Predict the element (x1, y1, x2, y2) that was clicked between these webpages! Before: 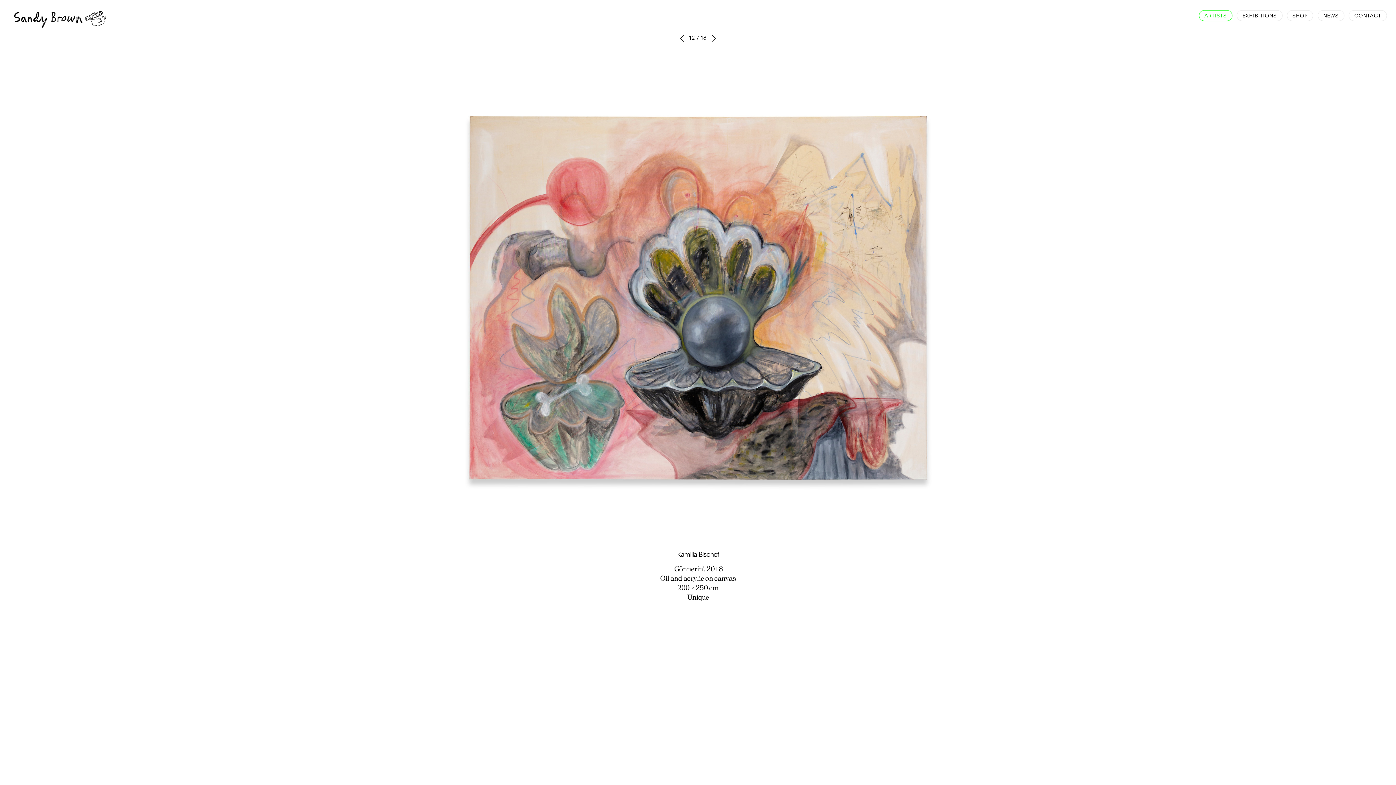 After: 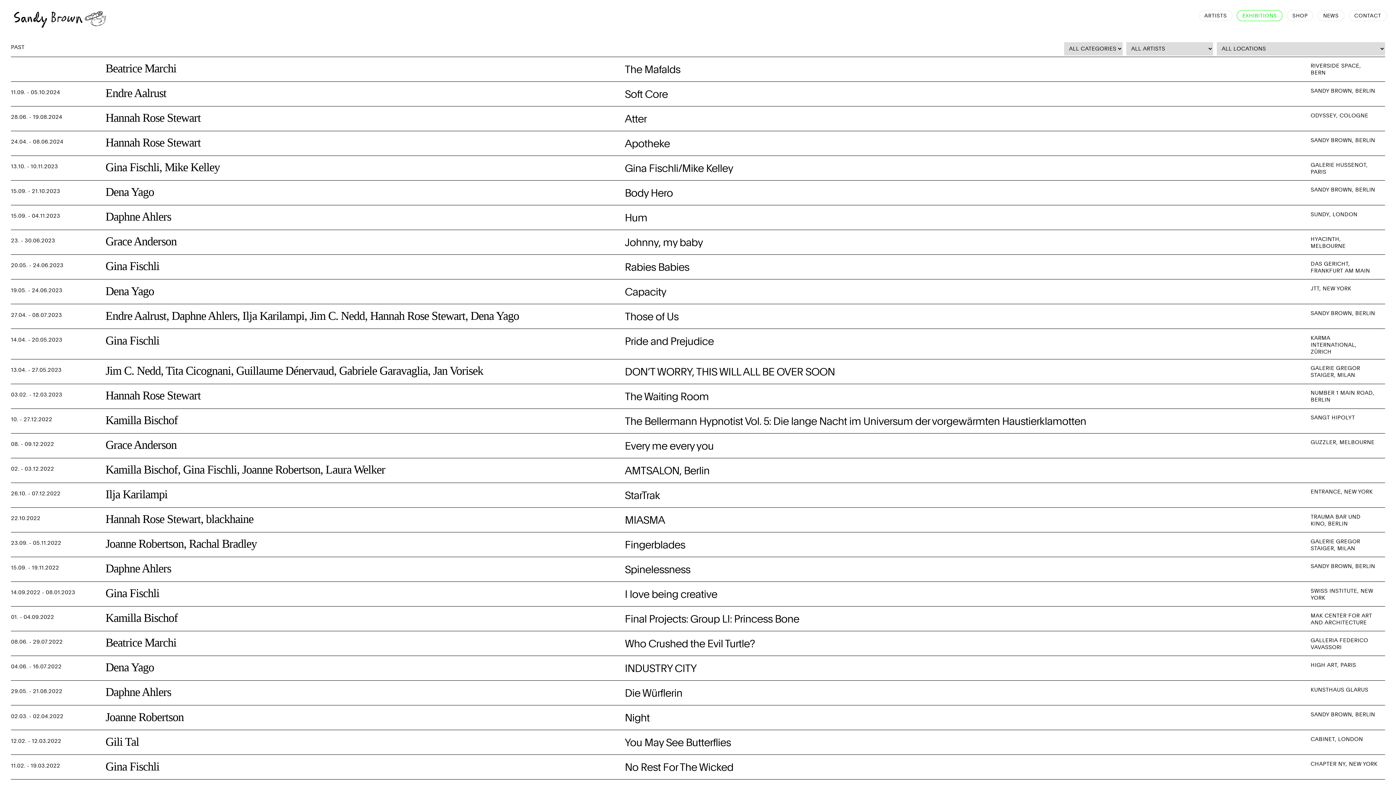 Action: bbox: (1237, 10, 1282, 20) label: EXHIBITIONS